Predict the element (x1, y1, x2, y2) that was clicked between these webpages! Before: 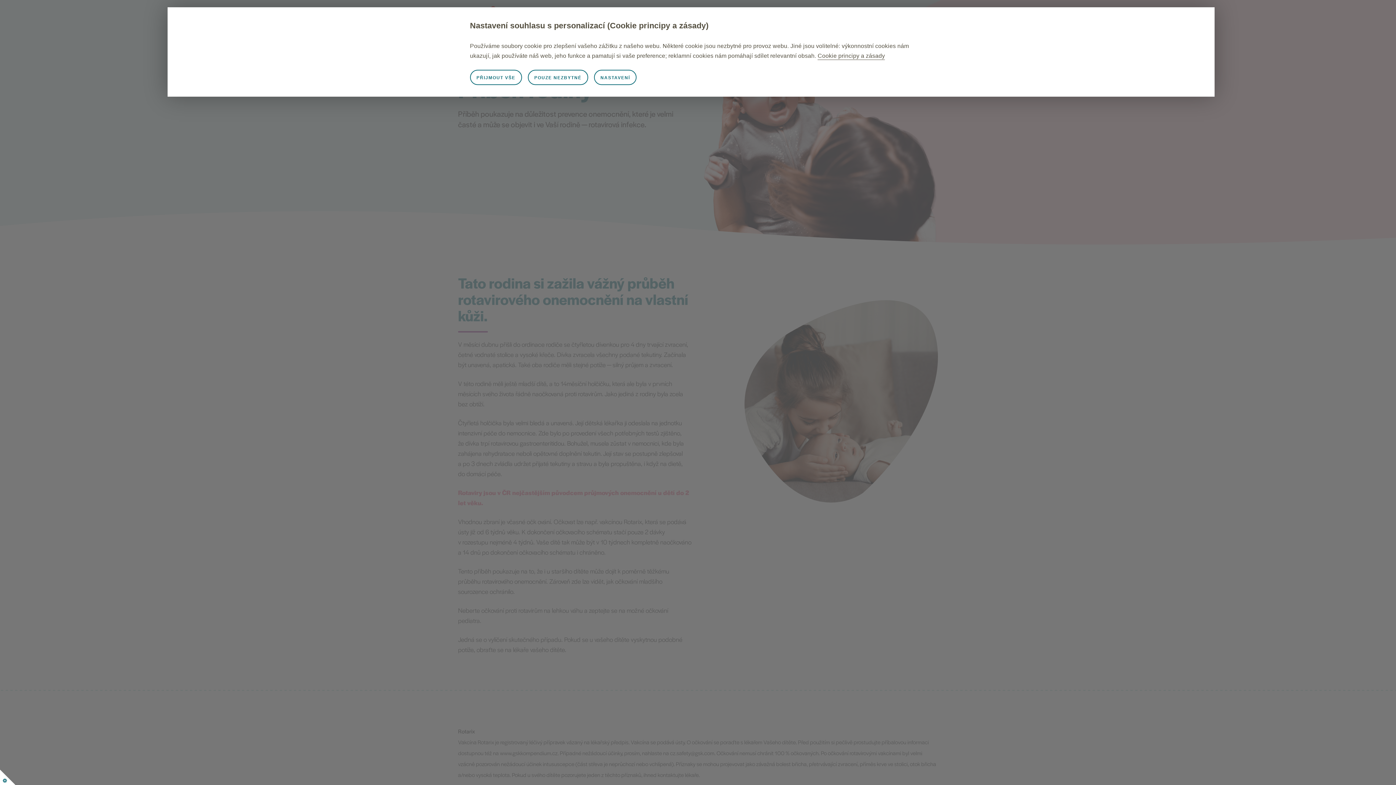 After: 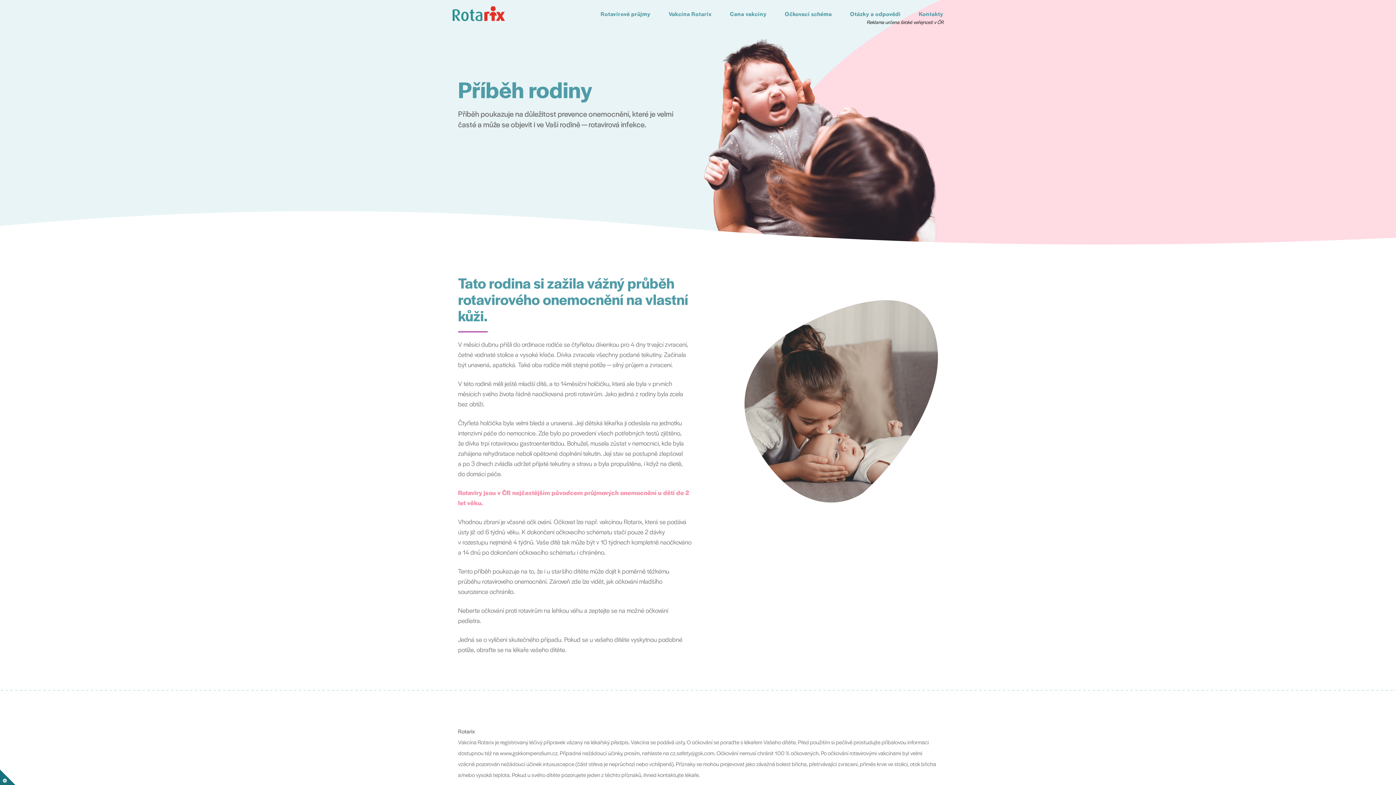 Action: label: PŘIJMOUT VŠE bbox: (470, 69, 522, 85)